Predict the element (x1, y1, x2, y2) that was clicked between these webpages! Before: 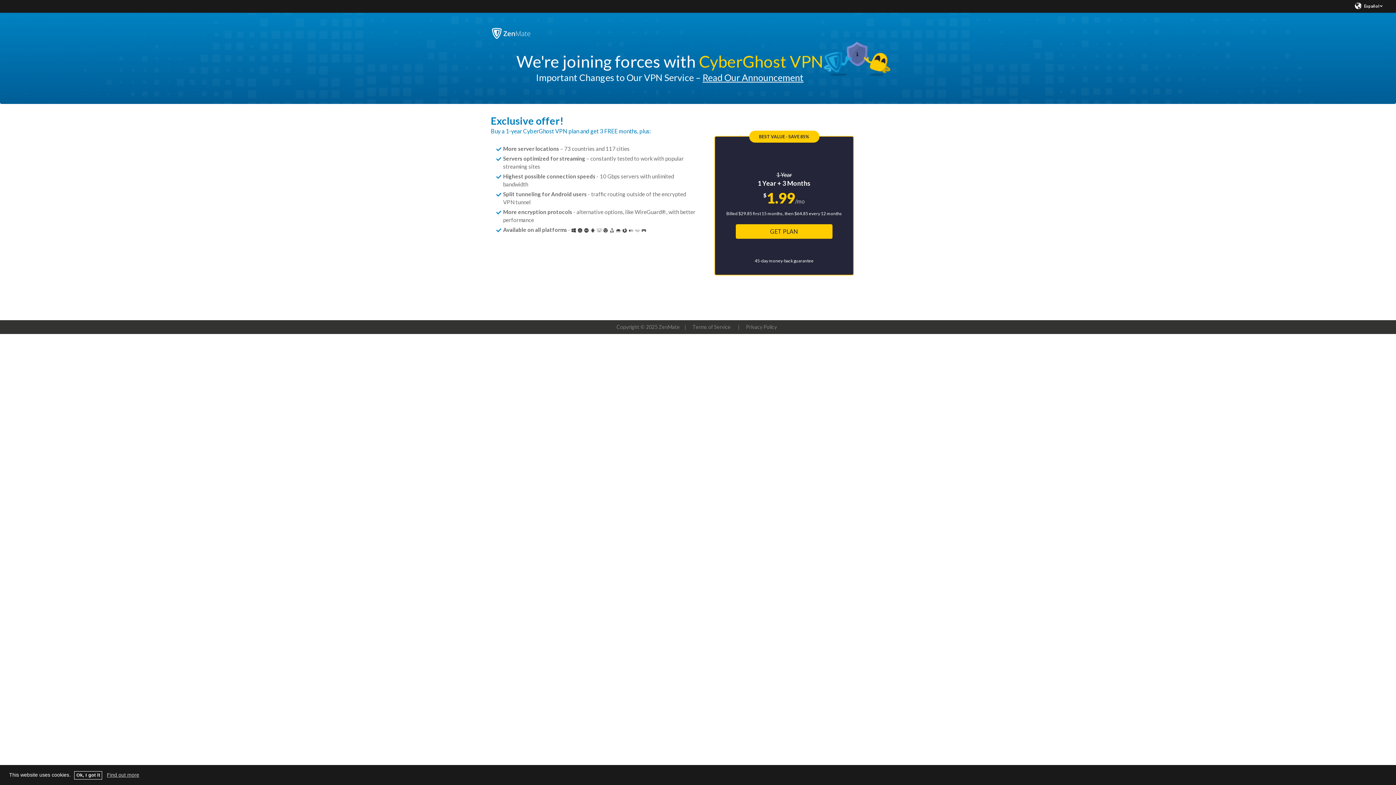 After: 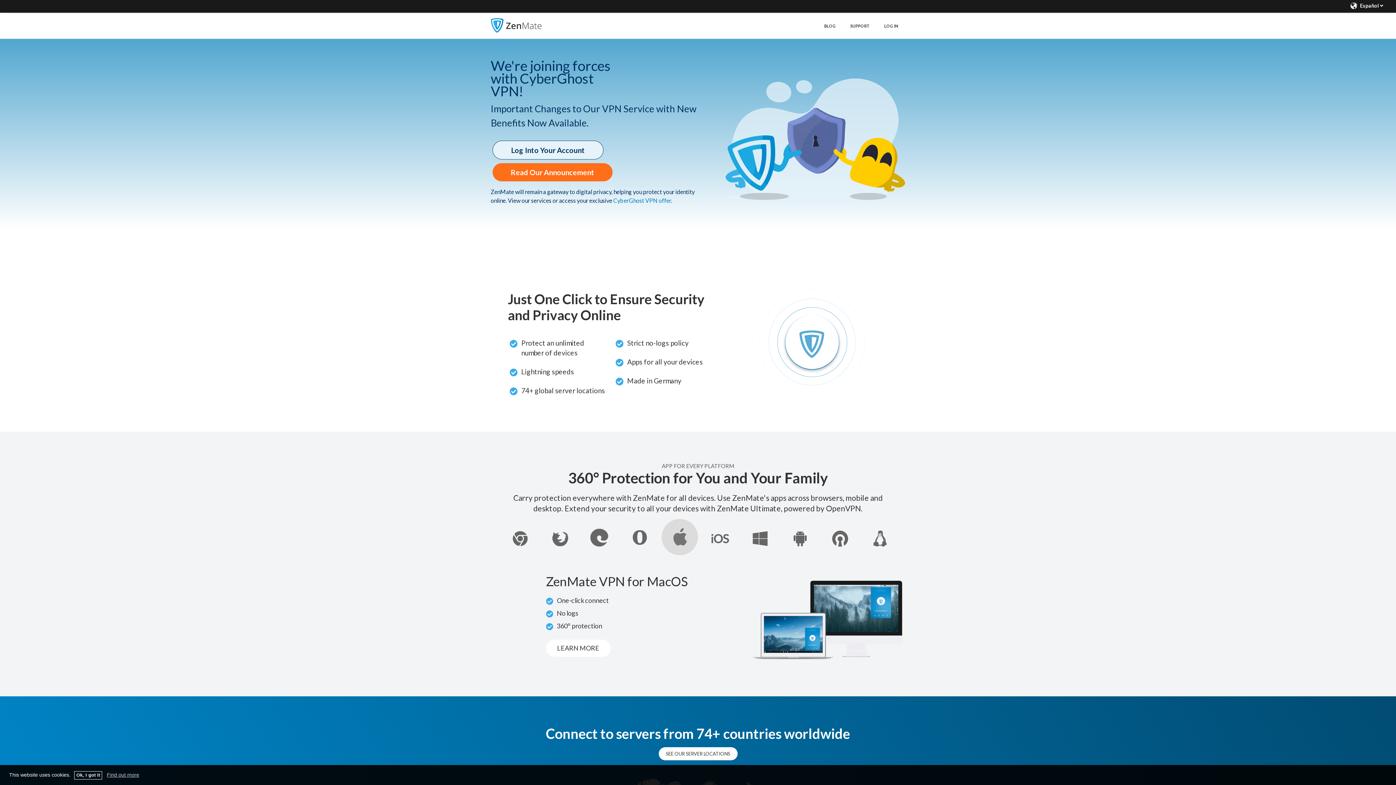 Action: bbox: (485, 22, 537, 40)